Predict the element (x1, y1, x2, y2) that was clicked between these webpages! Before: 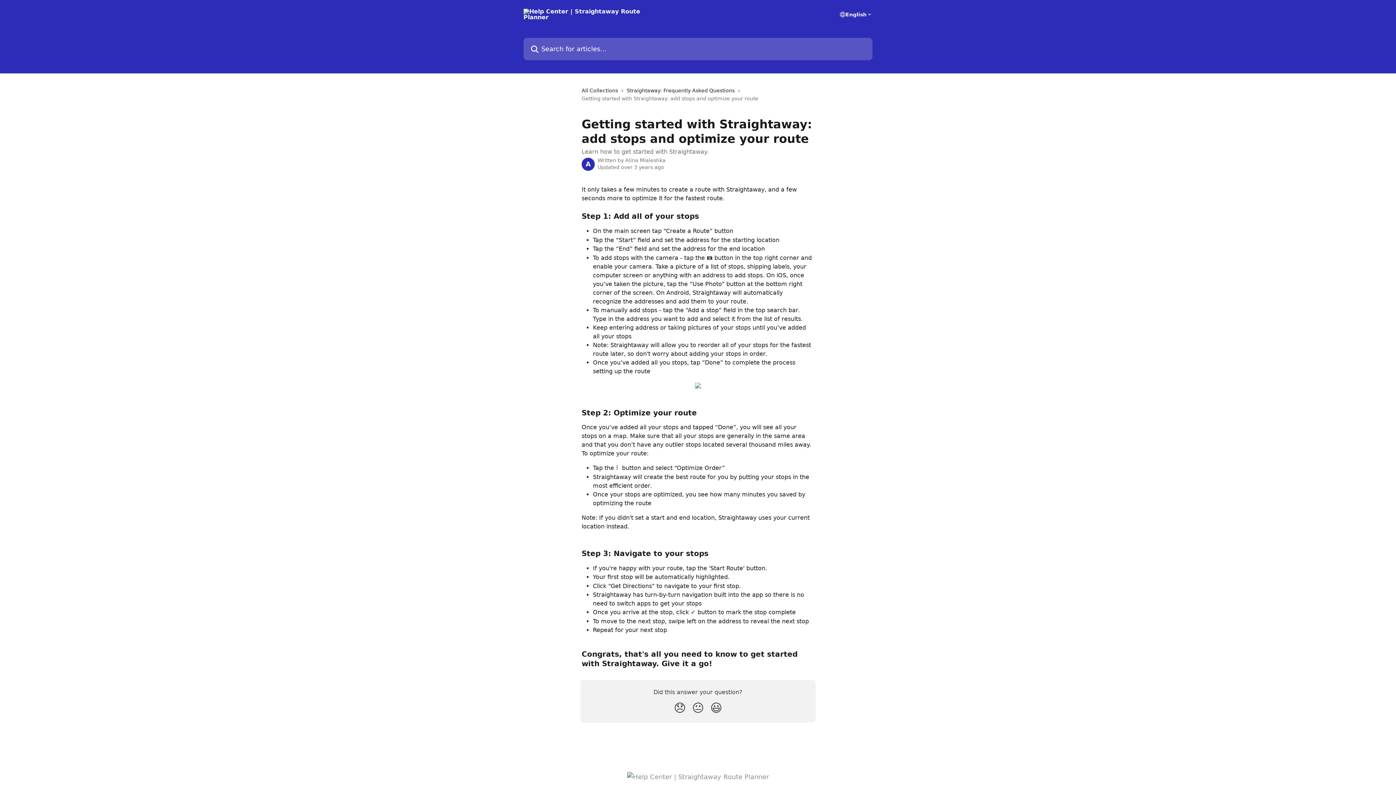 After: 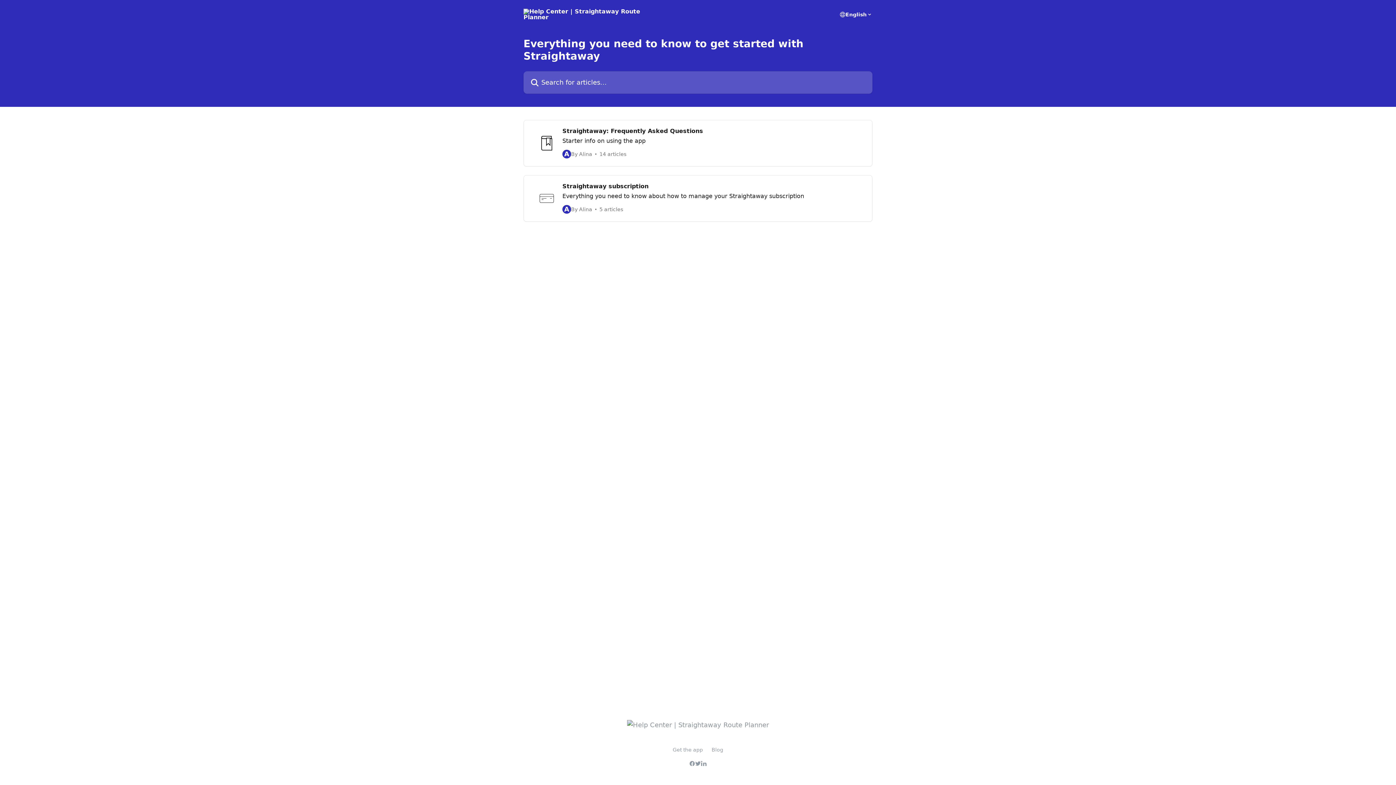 Action: bbox: (627, 773, 769, 781)